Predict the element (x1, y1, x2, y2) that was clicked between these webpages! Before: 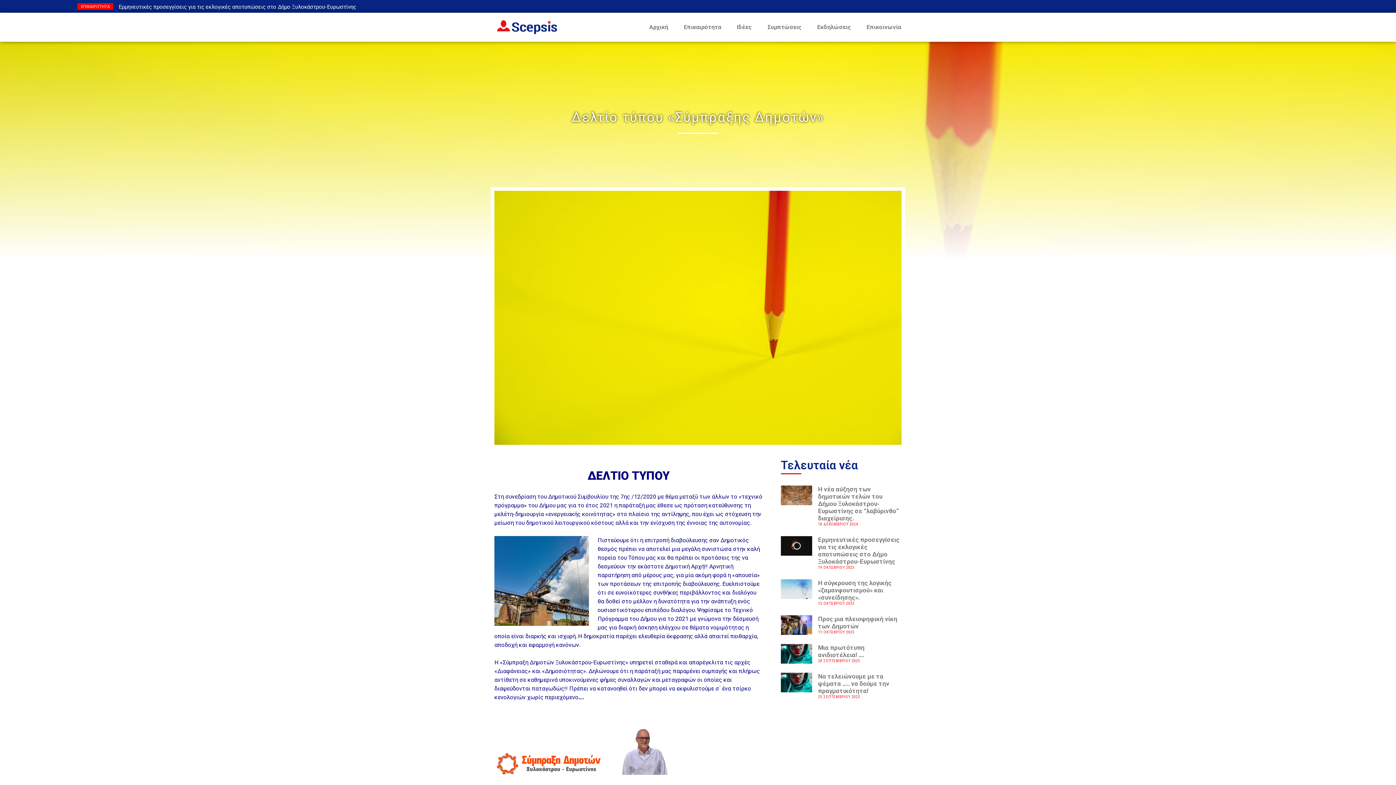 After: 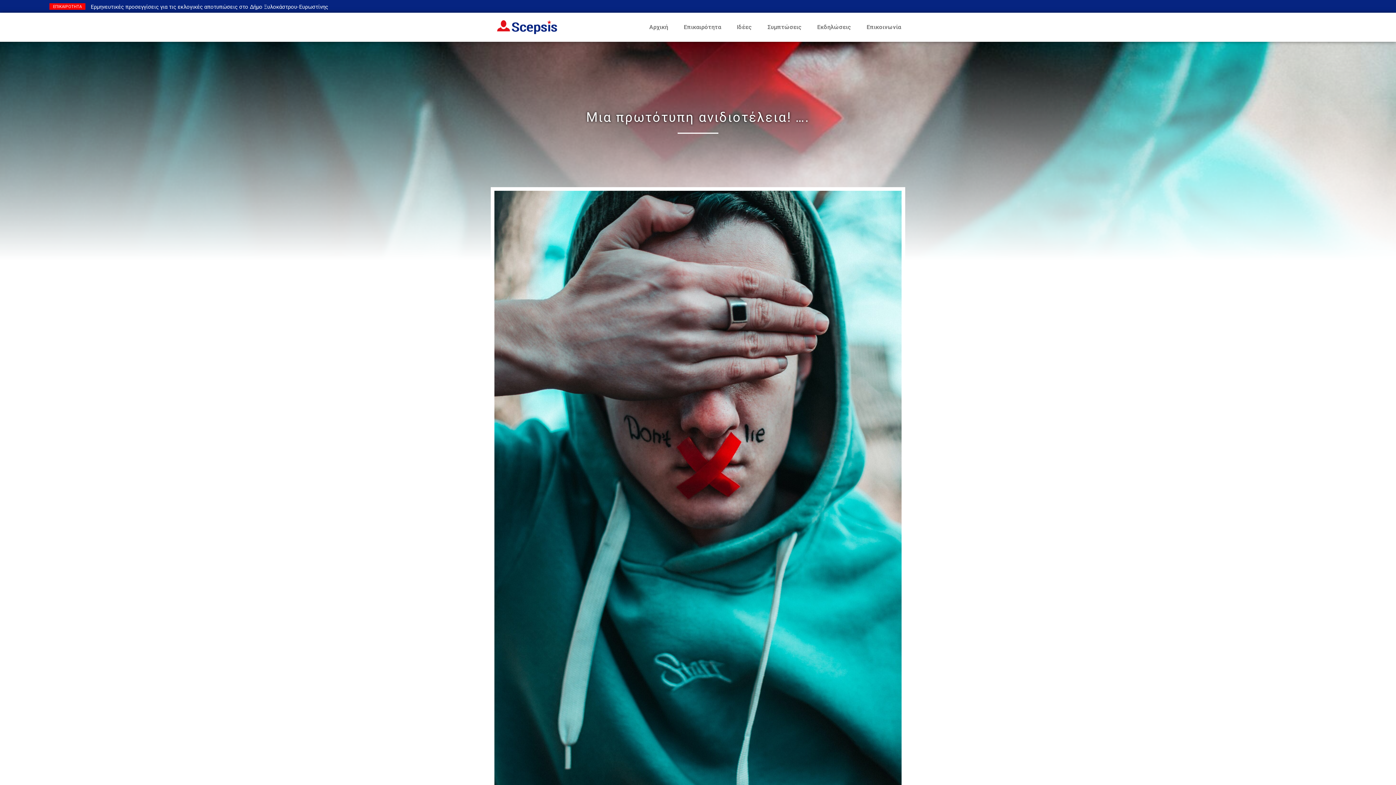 Action: bbox: (781, 644, 812, 668)